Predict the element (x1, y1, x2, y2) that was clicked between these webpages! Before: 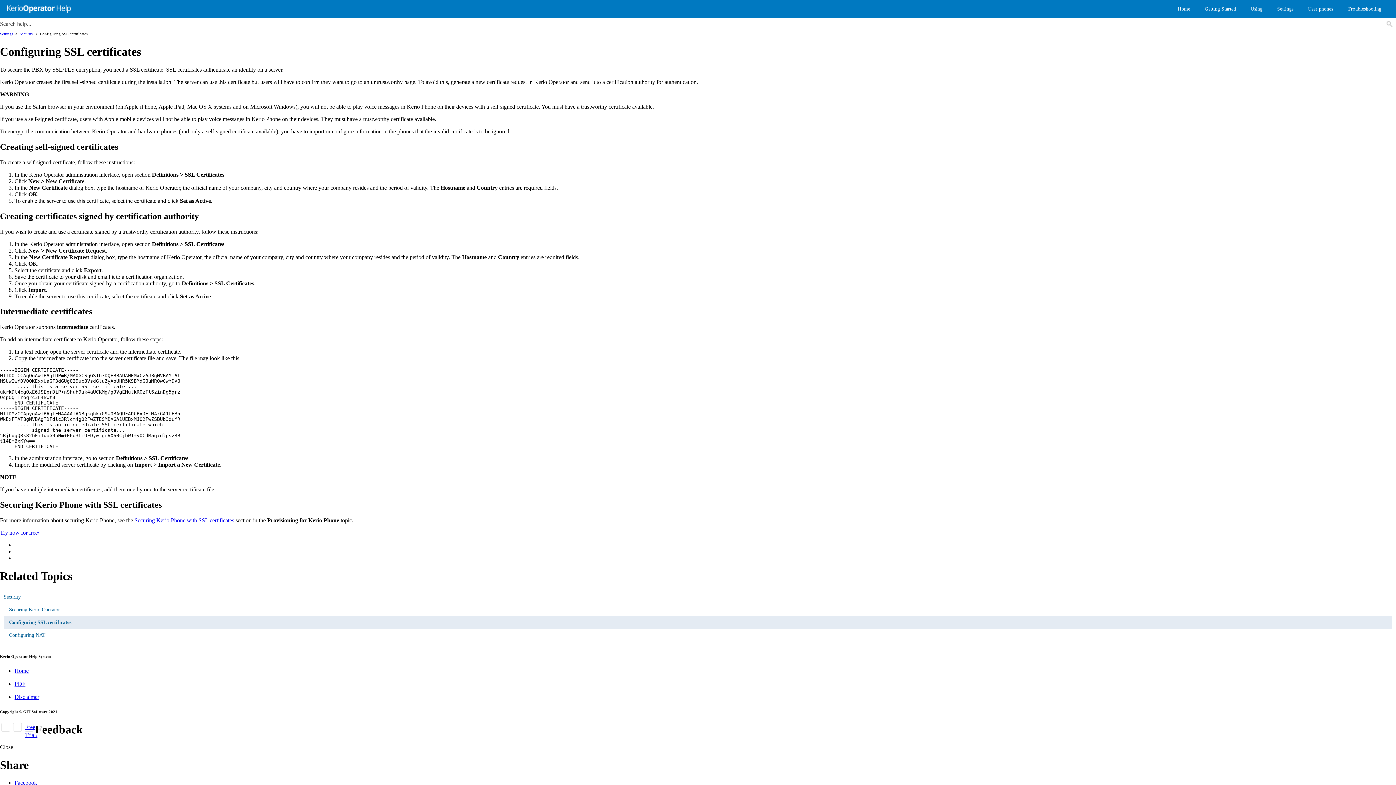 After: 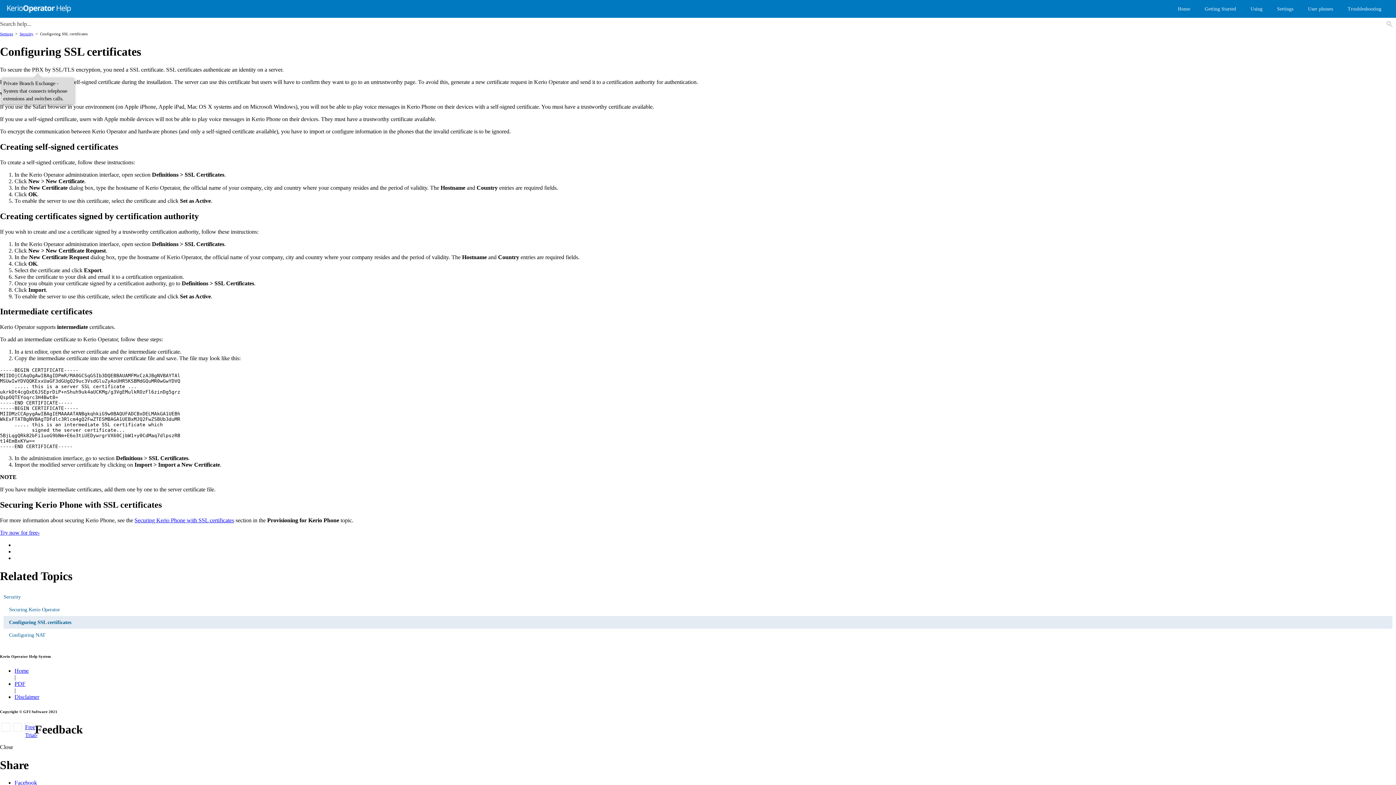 Action: label: PBX bbox: (32, 66, 43, 73)